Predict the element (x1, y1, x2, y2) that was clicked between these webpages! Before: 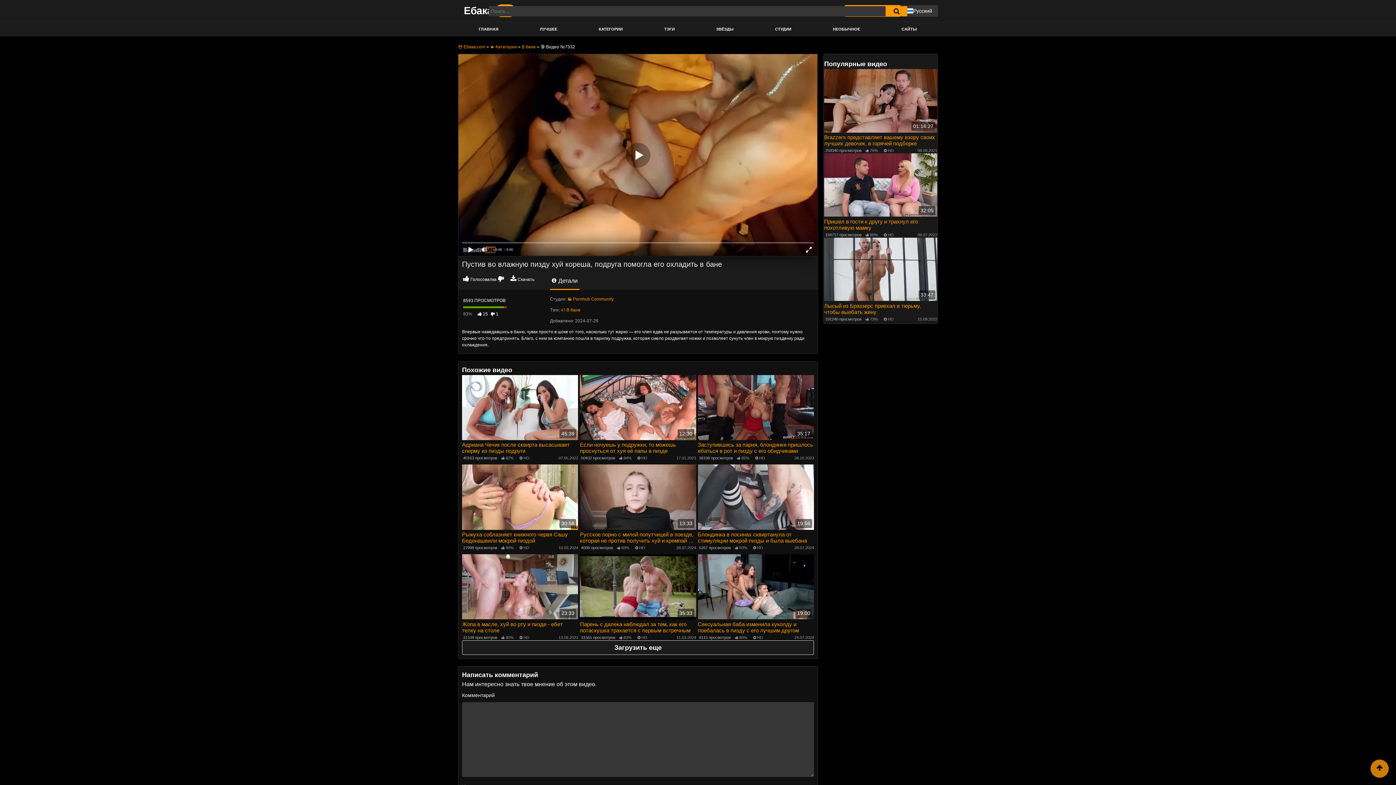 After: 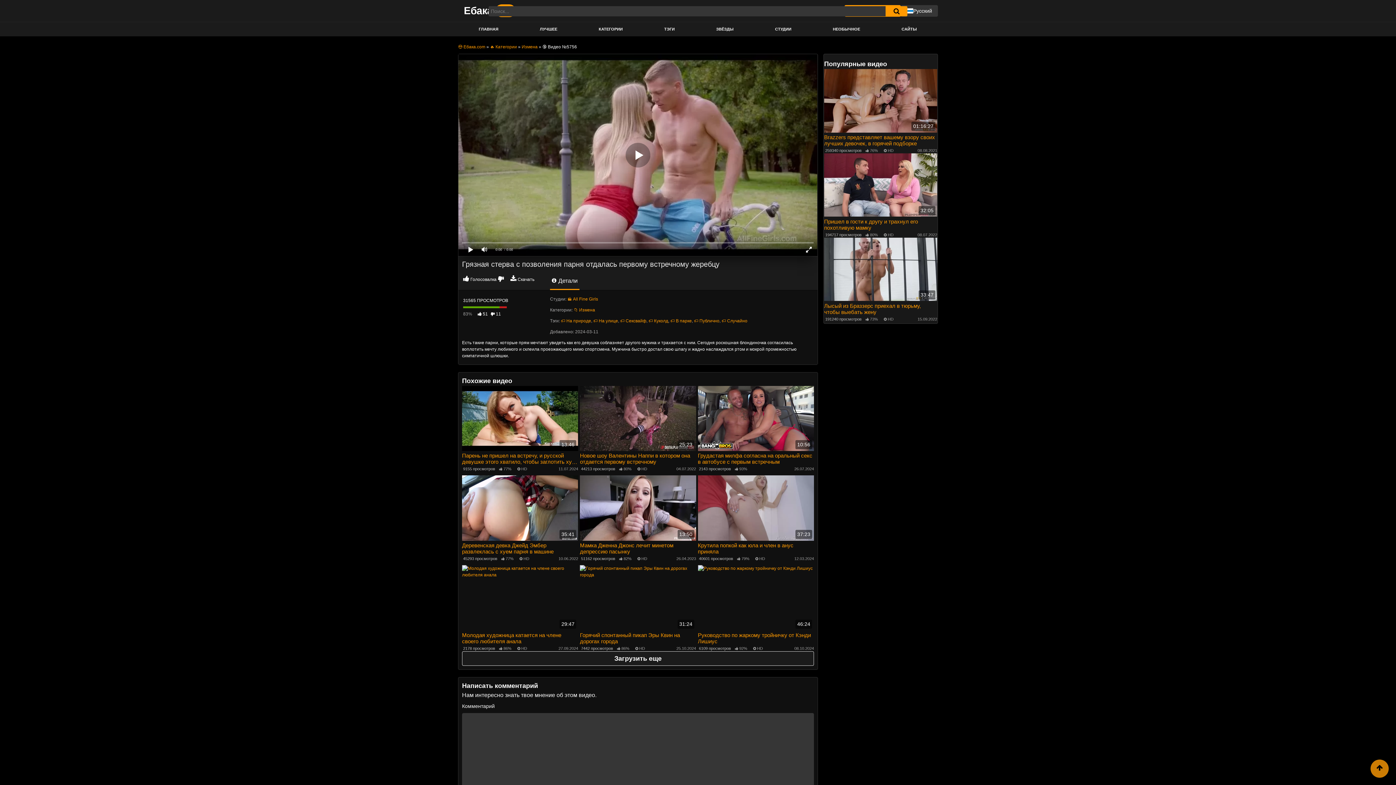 Action: bbox: (580, 554, 696, 619) label: 35:33